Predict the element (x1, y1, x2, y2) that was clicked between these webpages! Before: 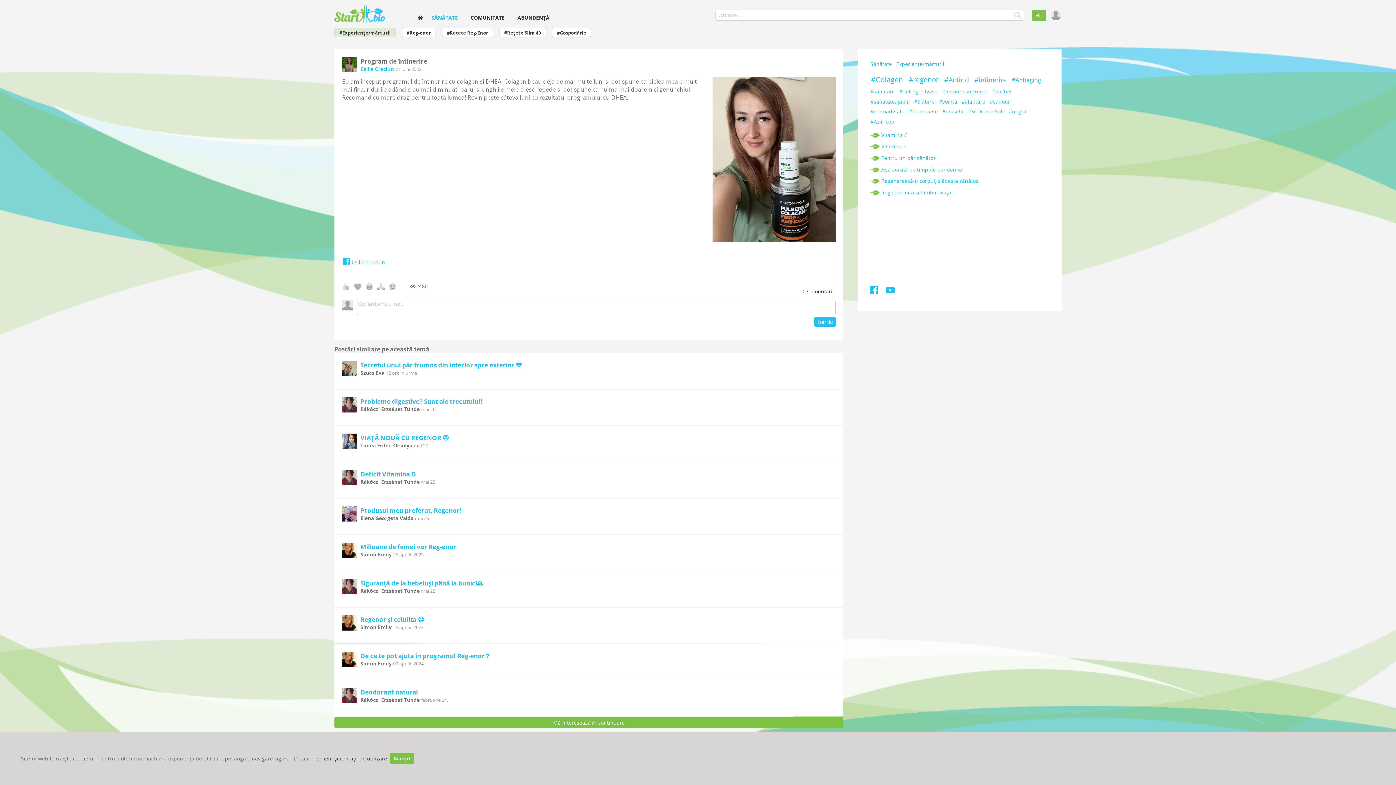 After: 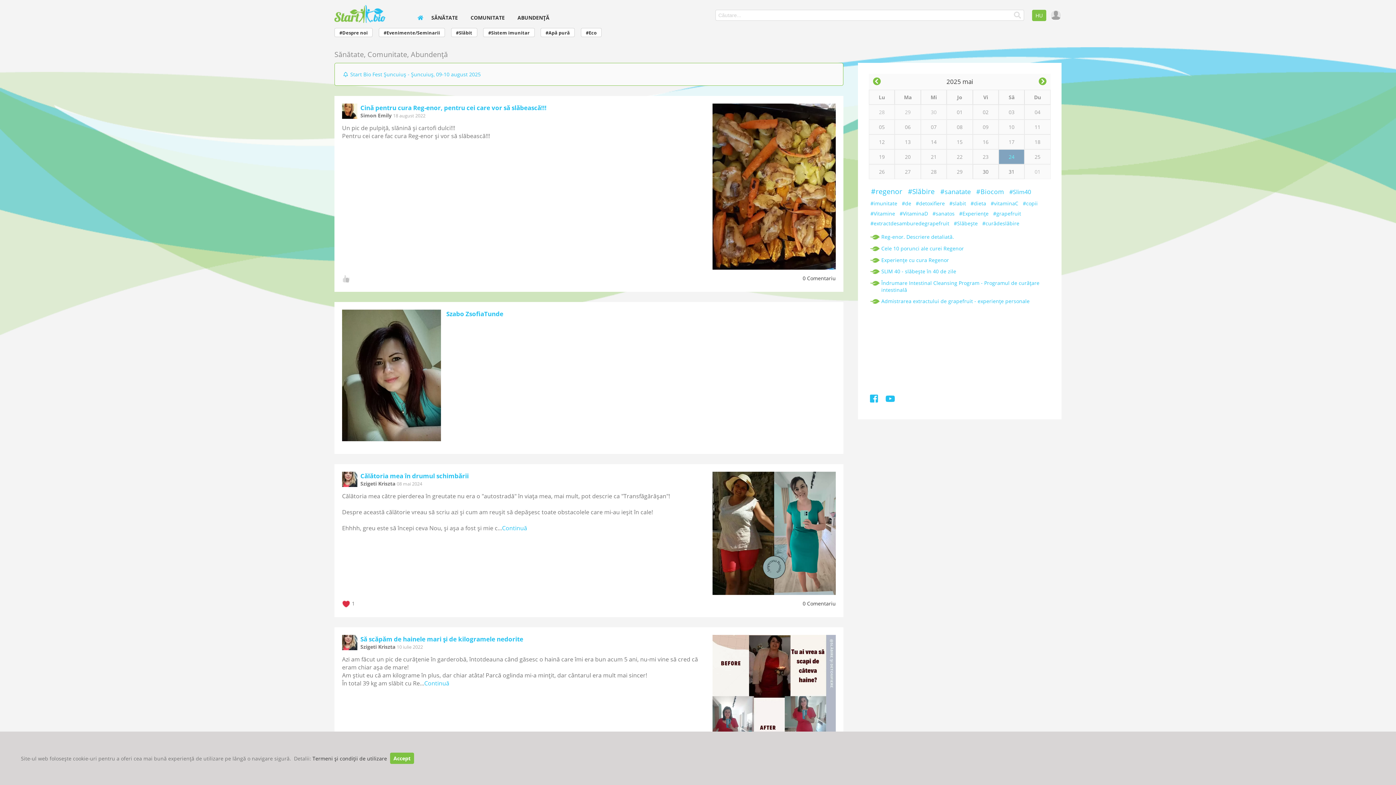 Action: label: home bbox: (417, 14, 423, 21)